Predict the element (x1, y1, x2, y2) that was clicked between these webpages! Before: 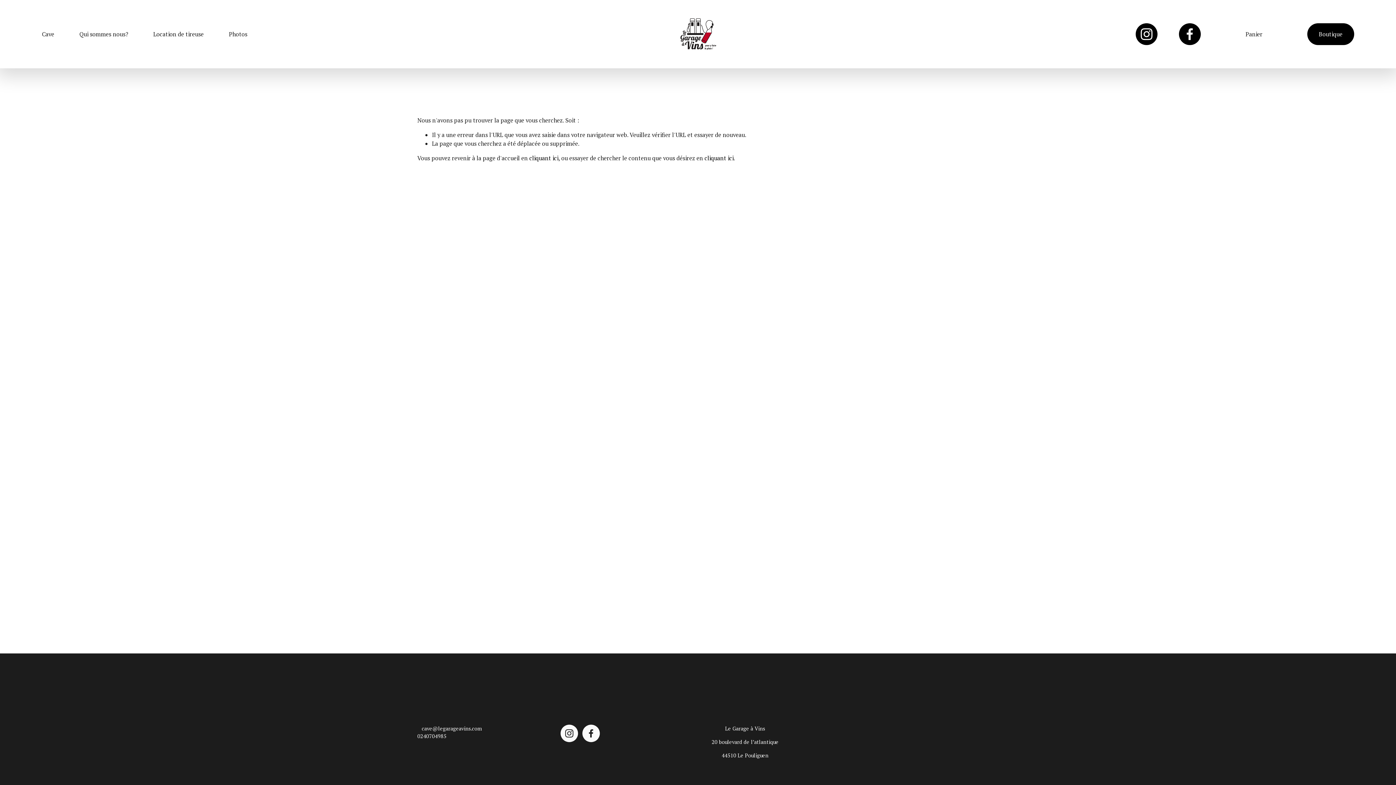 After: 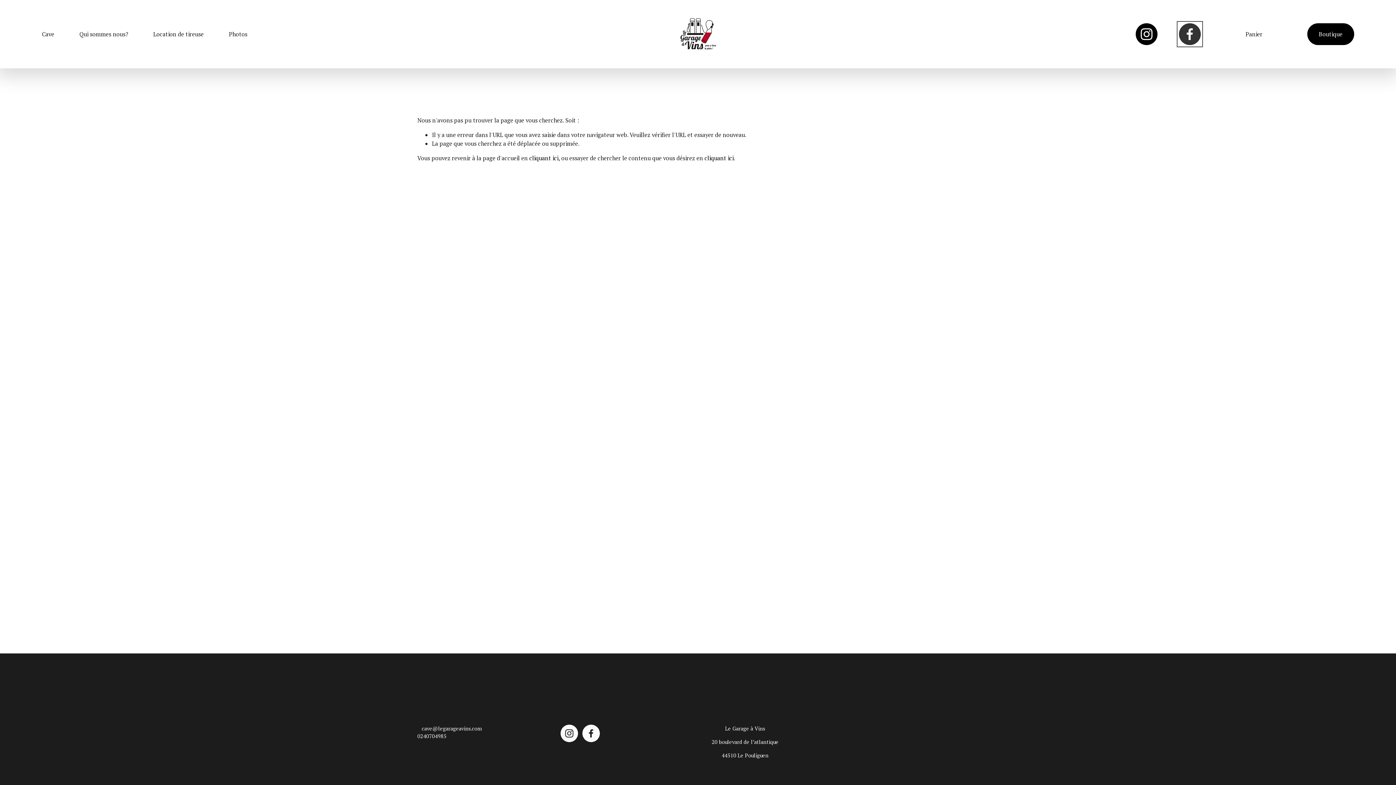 Action: label: Facebook bbox: (1179, 23, 1201, 45)